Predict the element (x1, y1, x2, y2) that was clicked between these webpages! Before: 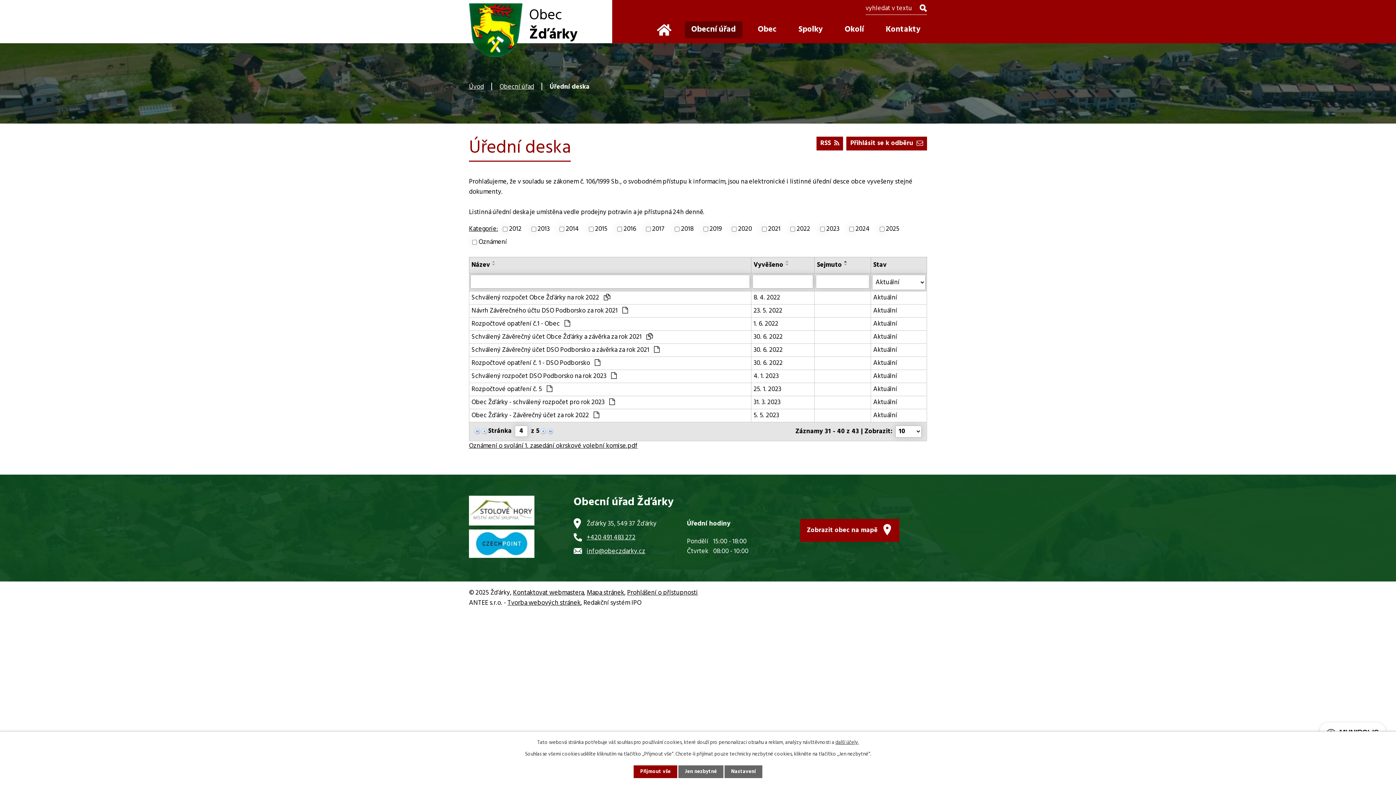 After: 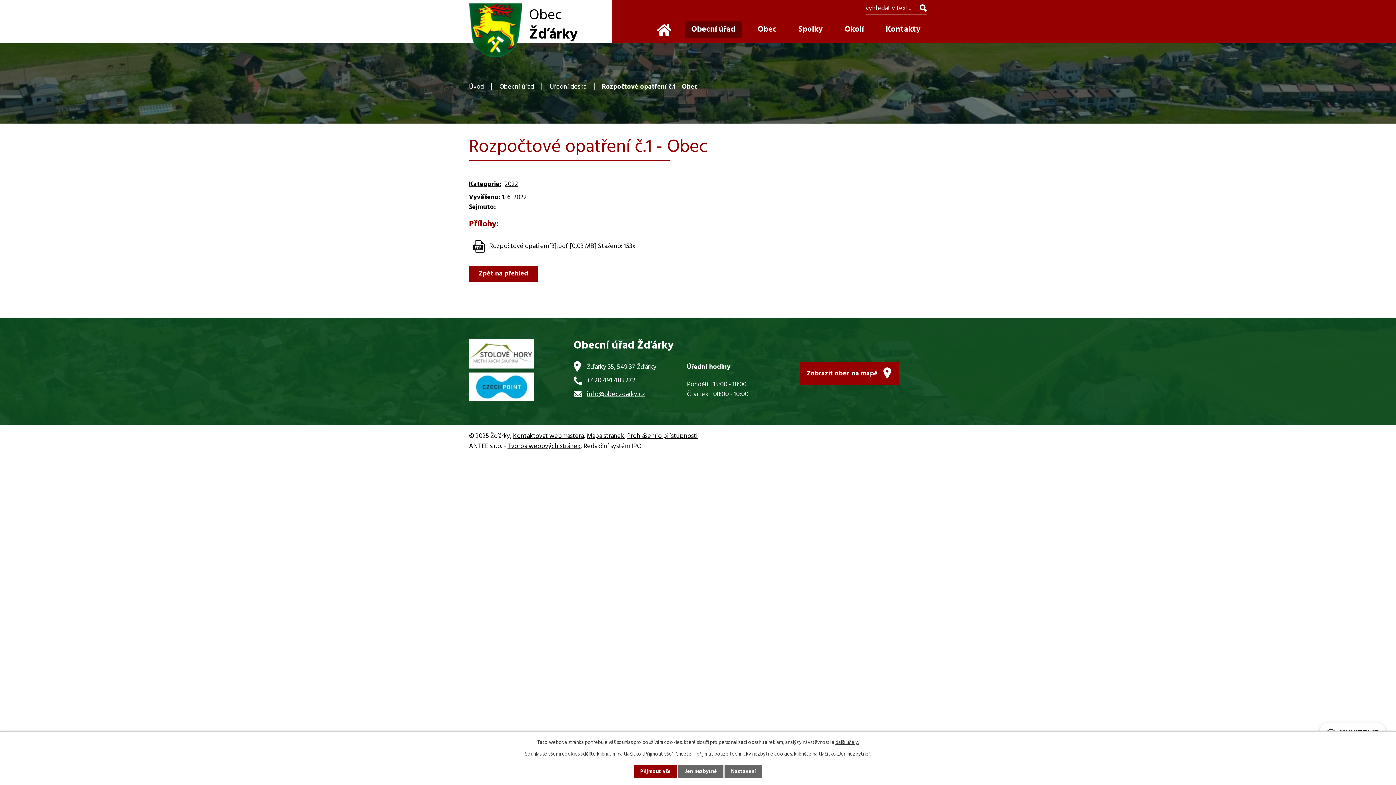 Action: bbox: (753, 319, 812, 329) label: 1. 6. 2022